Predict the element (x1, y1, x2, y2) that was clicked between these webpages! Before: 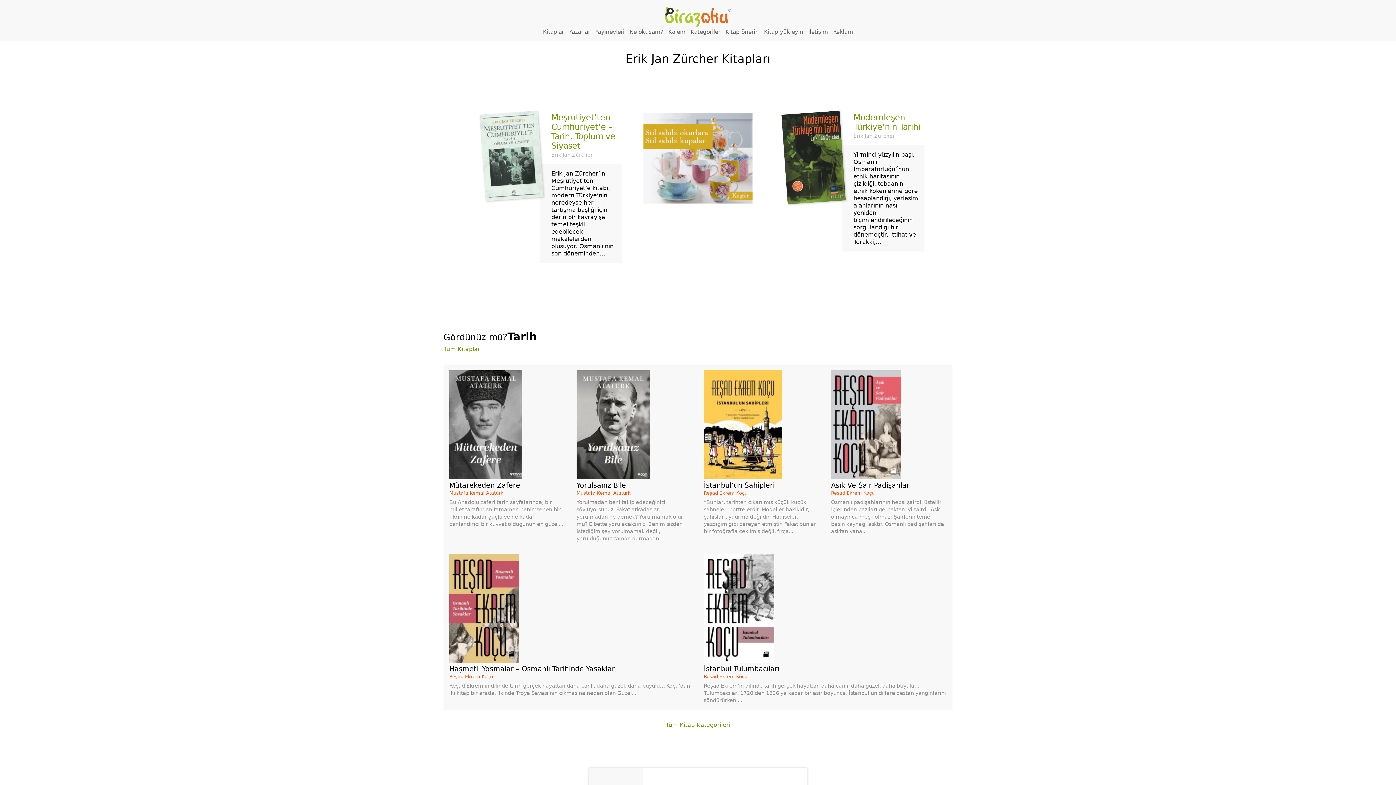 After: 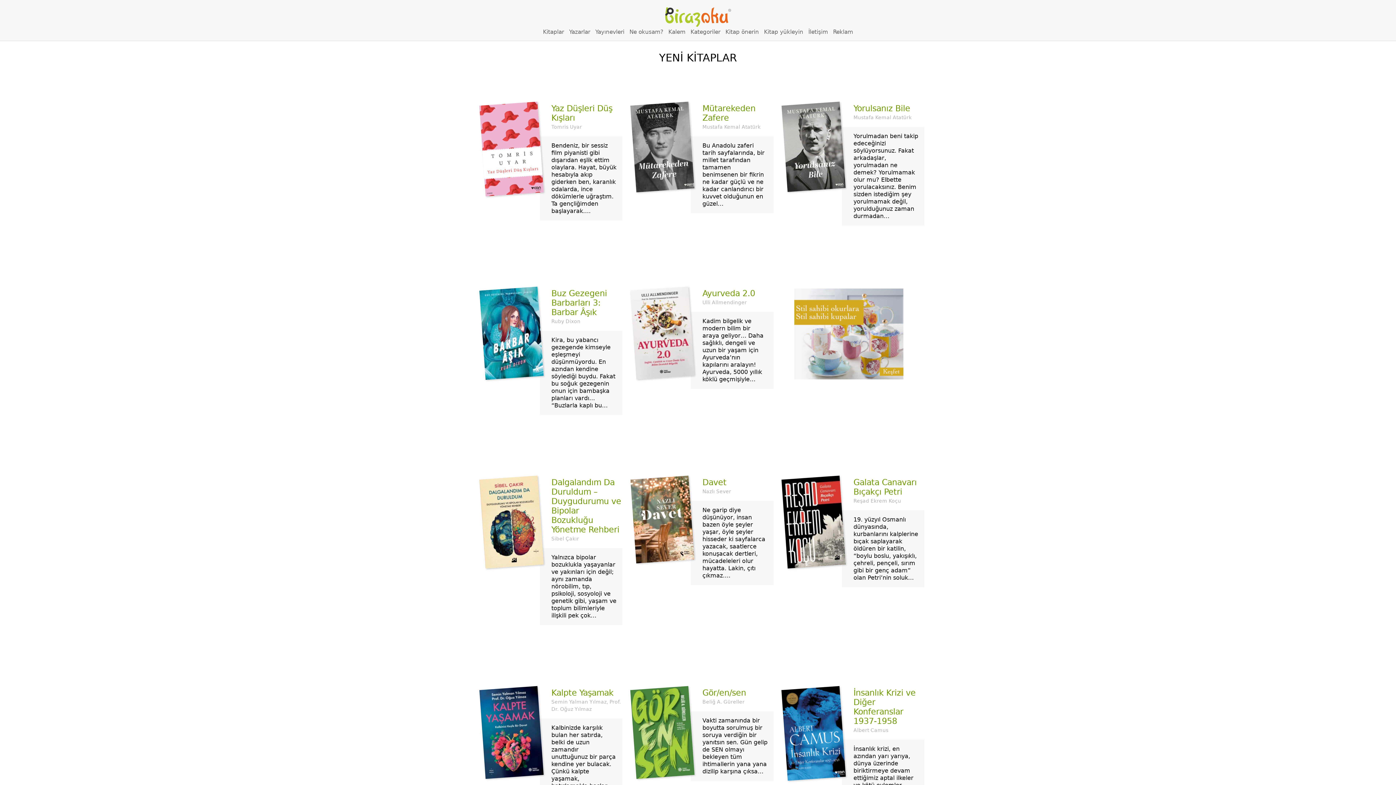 Action: bbox: (665, 7, 731, 26) label: Birazoku